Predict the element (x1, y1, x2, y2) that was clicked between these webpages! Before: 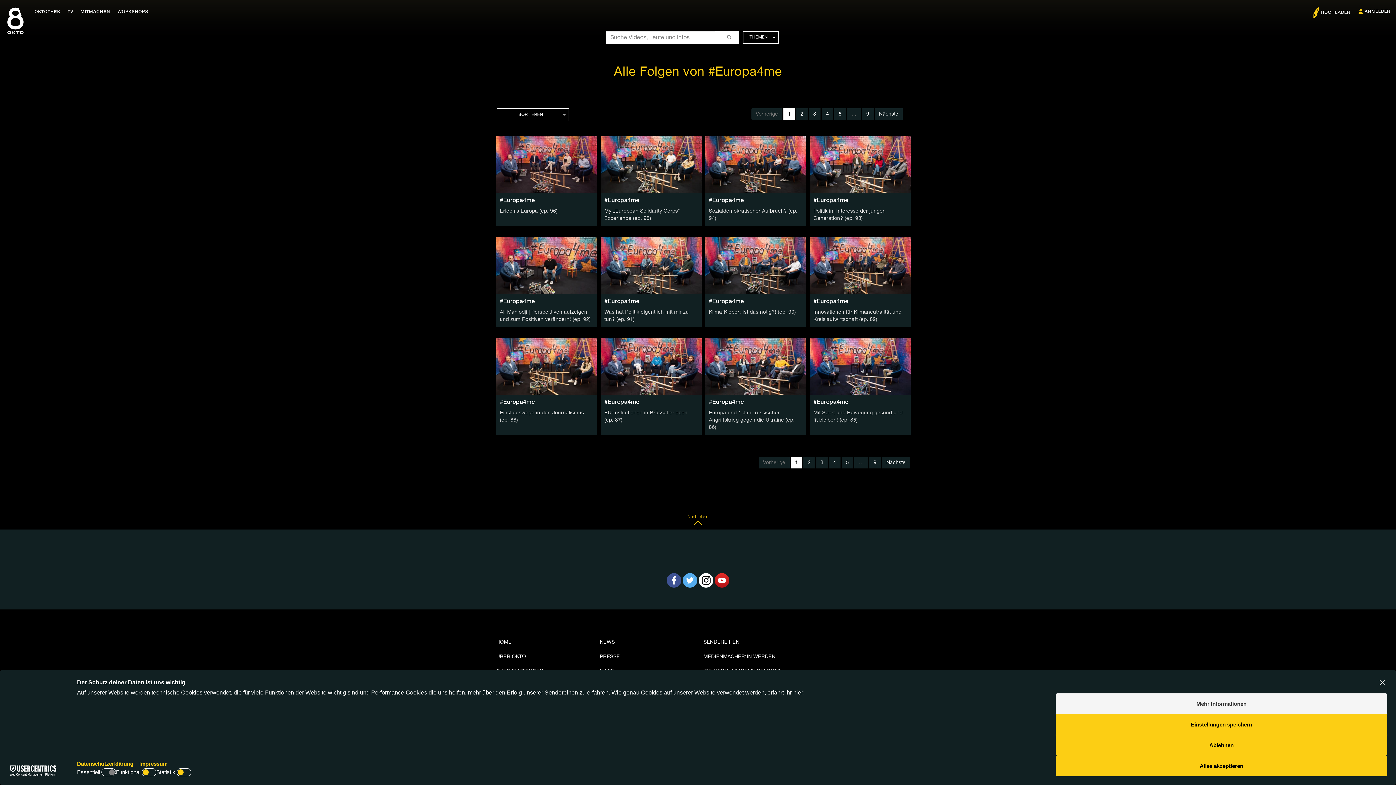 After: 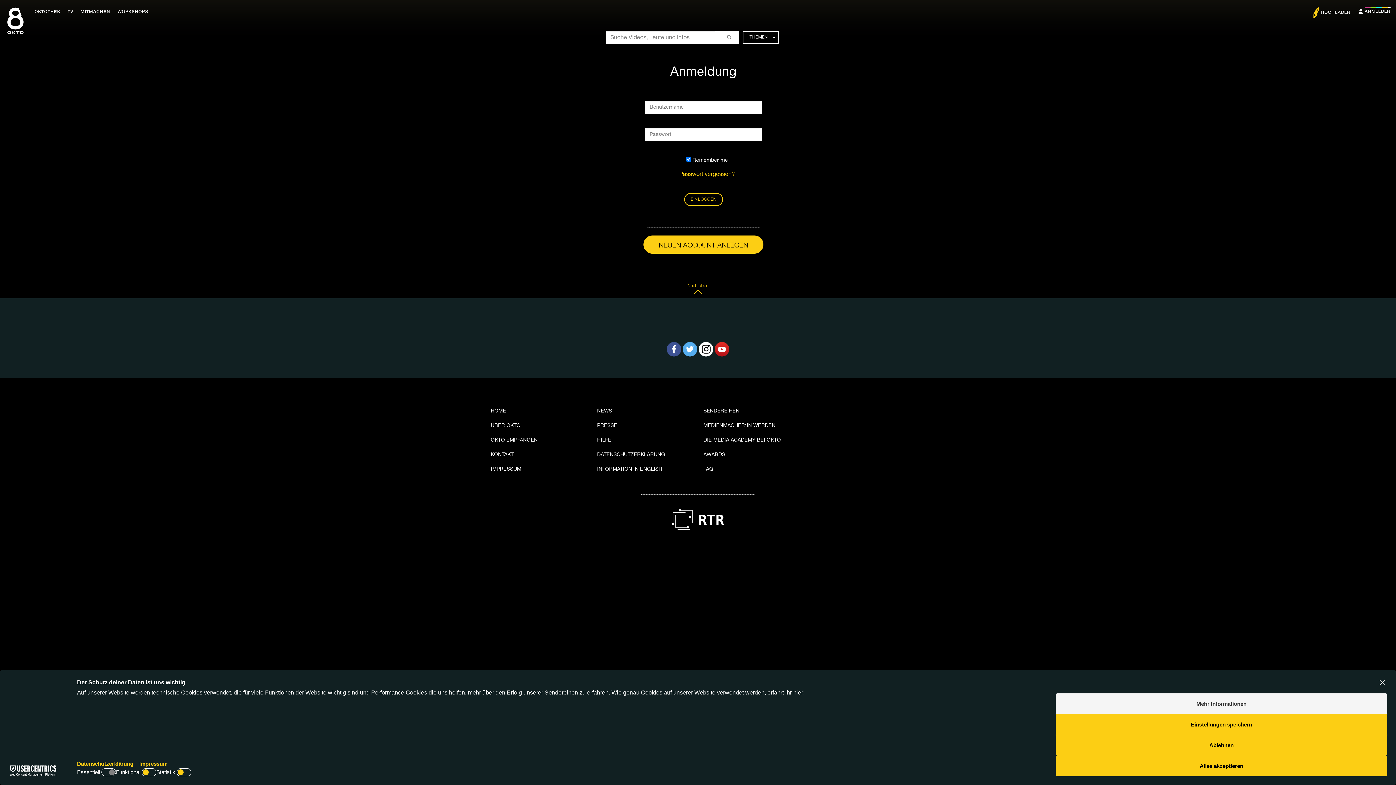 Action: label: ANMELDEN bbox: (1365, 9, 1390, 13)